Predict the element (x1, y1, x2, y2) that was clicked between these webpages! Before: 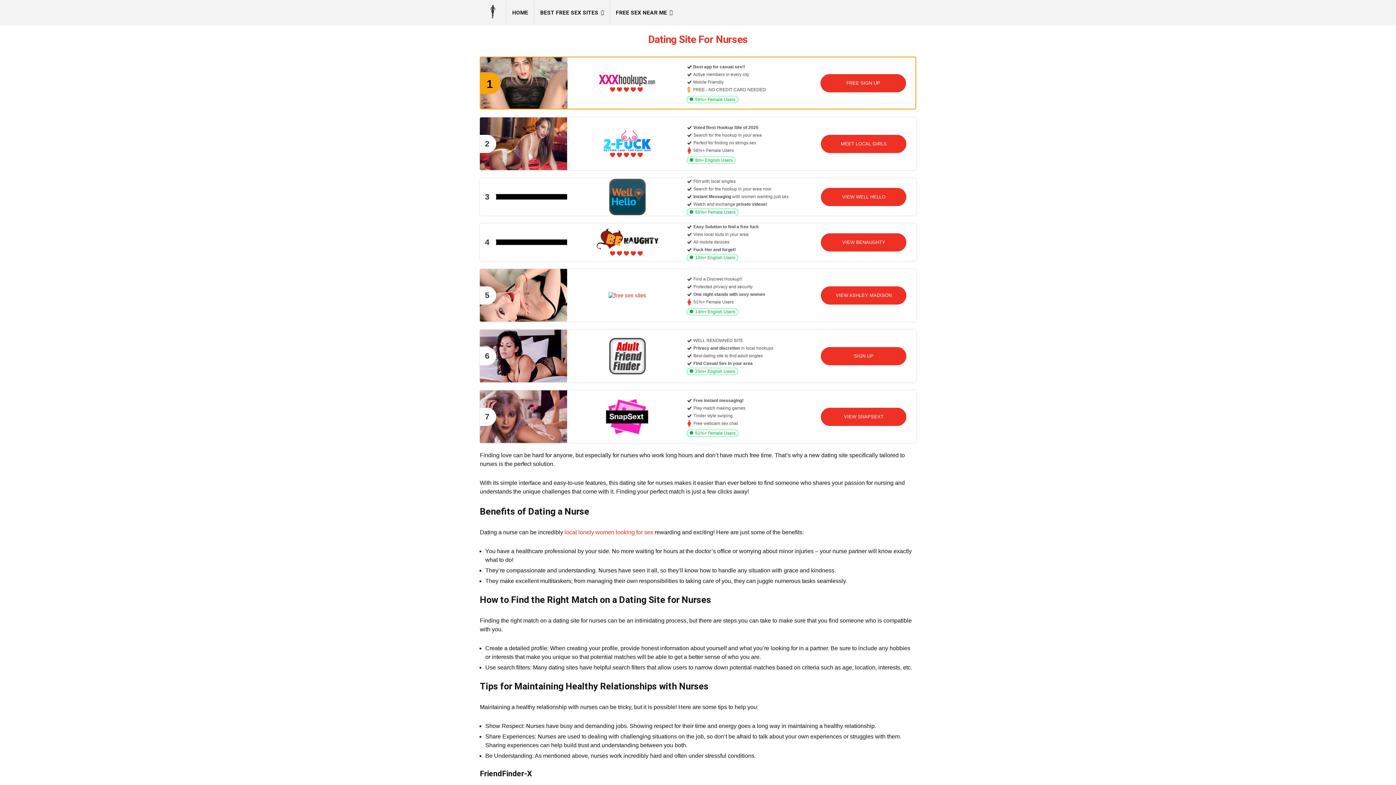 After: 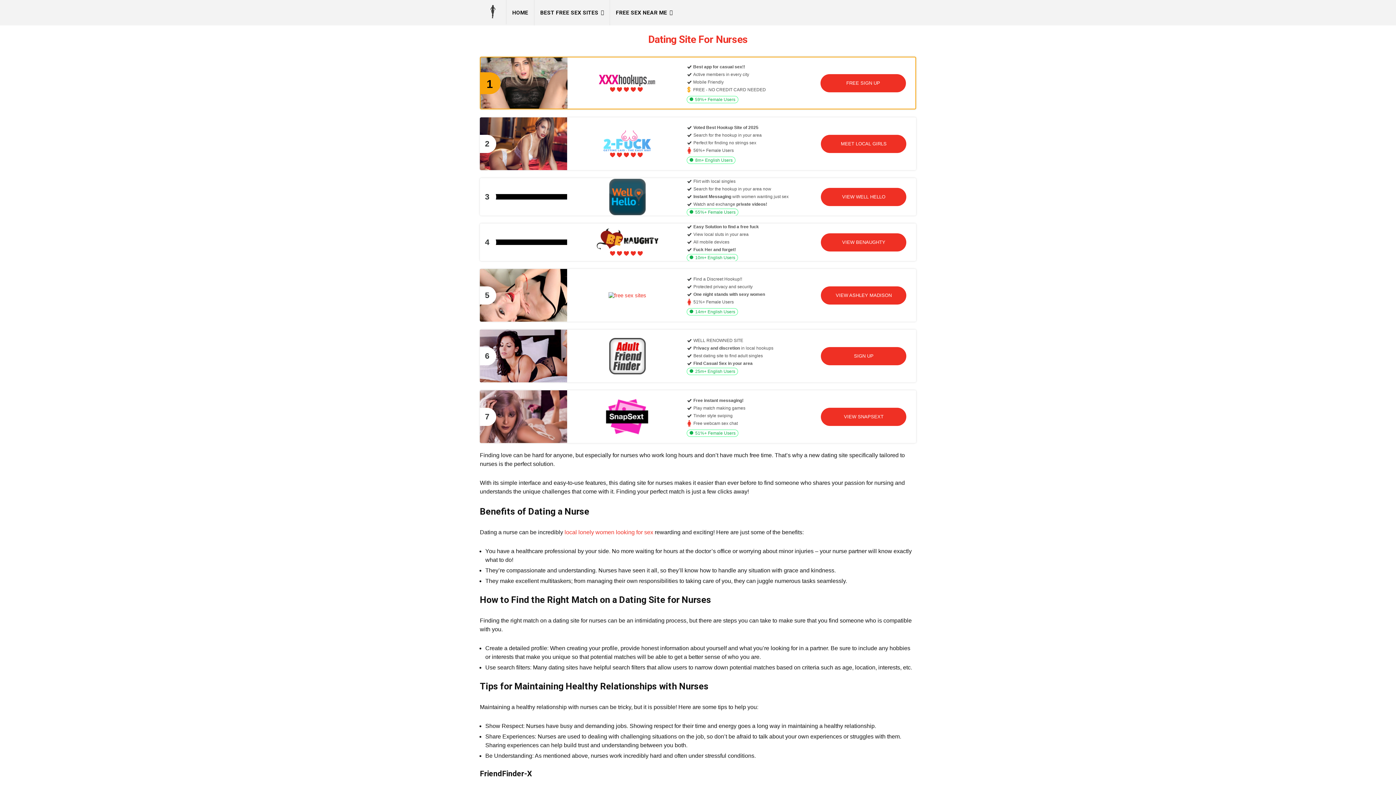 Action: bbox: (596, 129, 658, 149)